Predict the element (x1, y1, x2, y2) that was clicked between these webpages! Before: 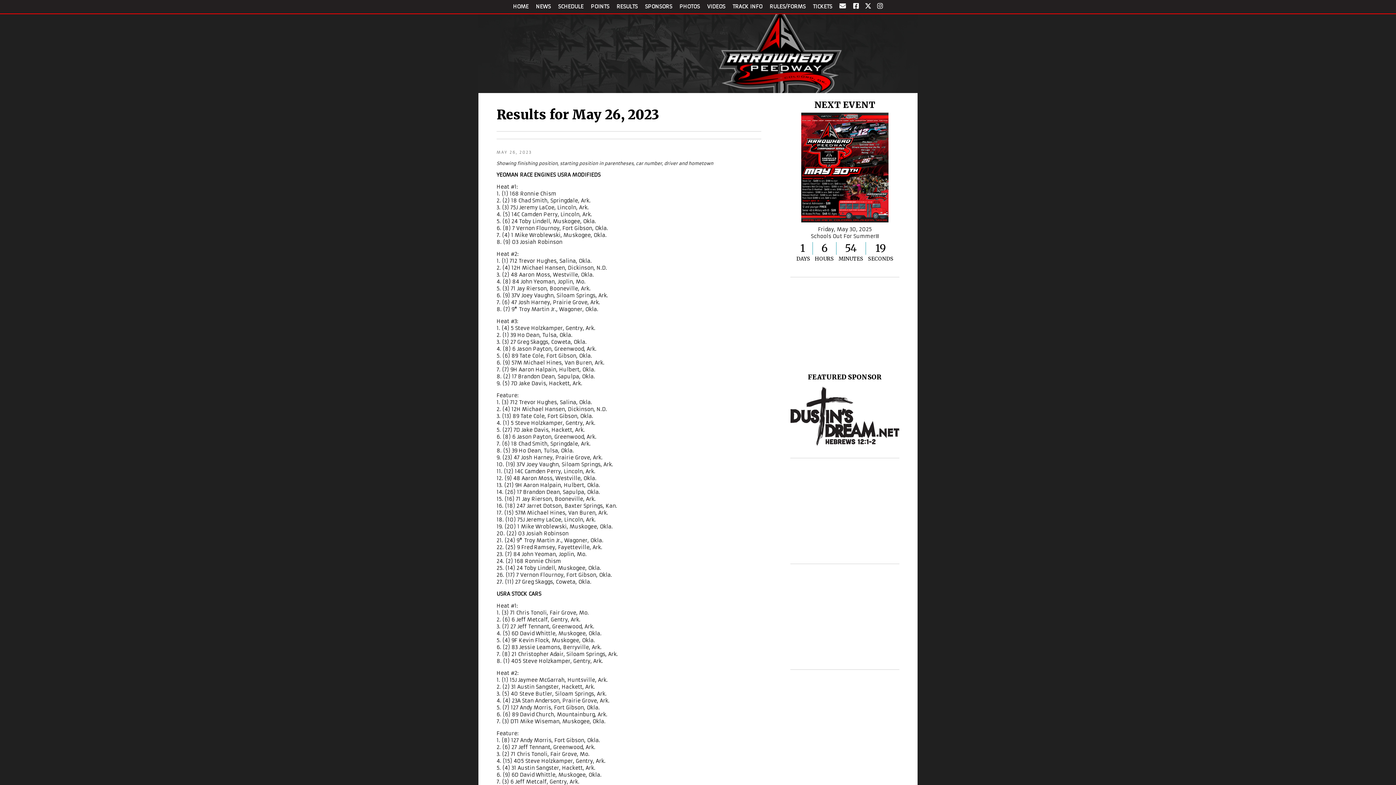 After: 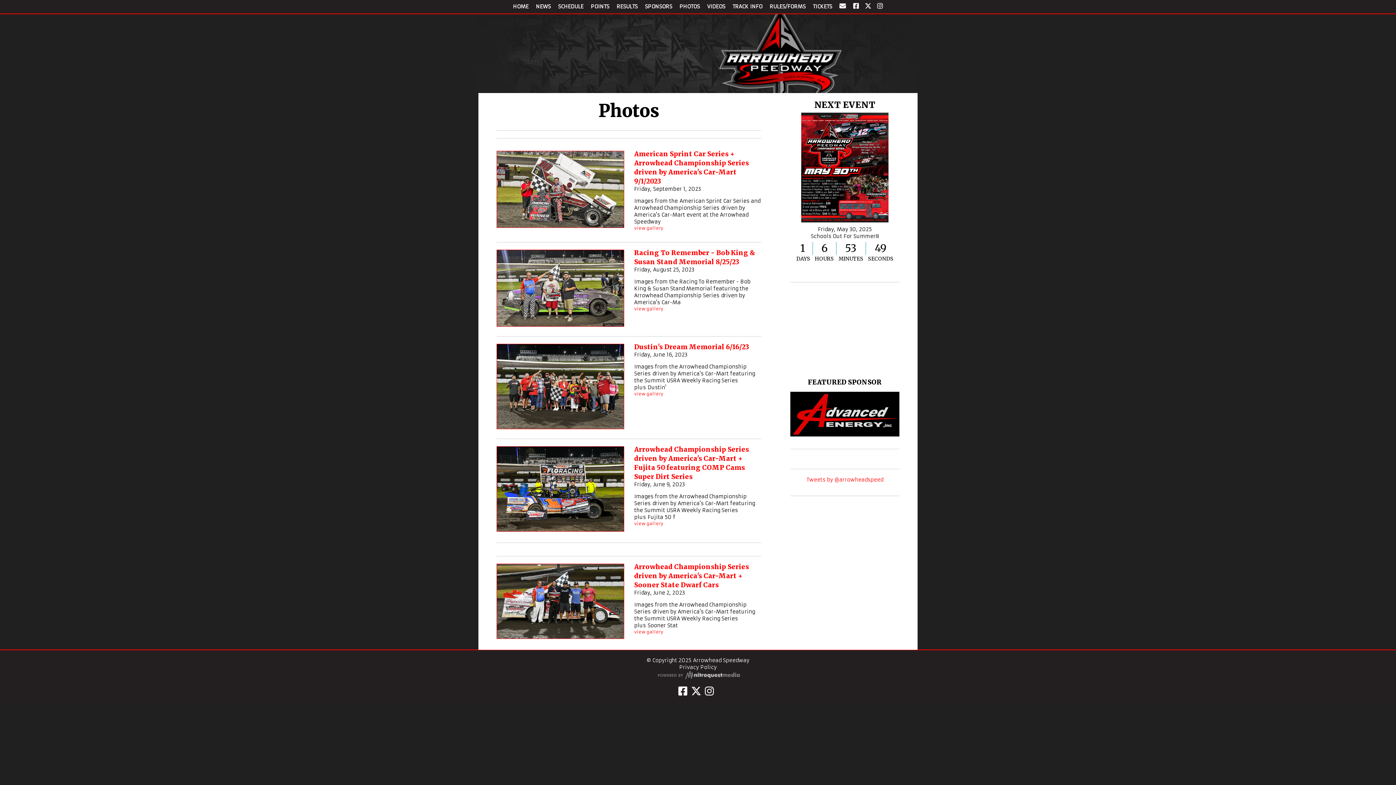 Action: bbox: (676, 2, 702, 10) label: PHOTOS